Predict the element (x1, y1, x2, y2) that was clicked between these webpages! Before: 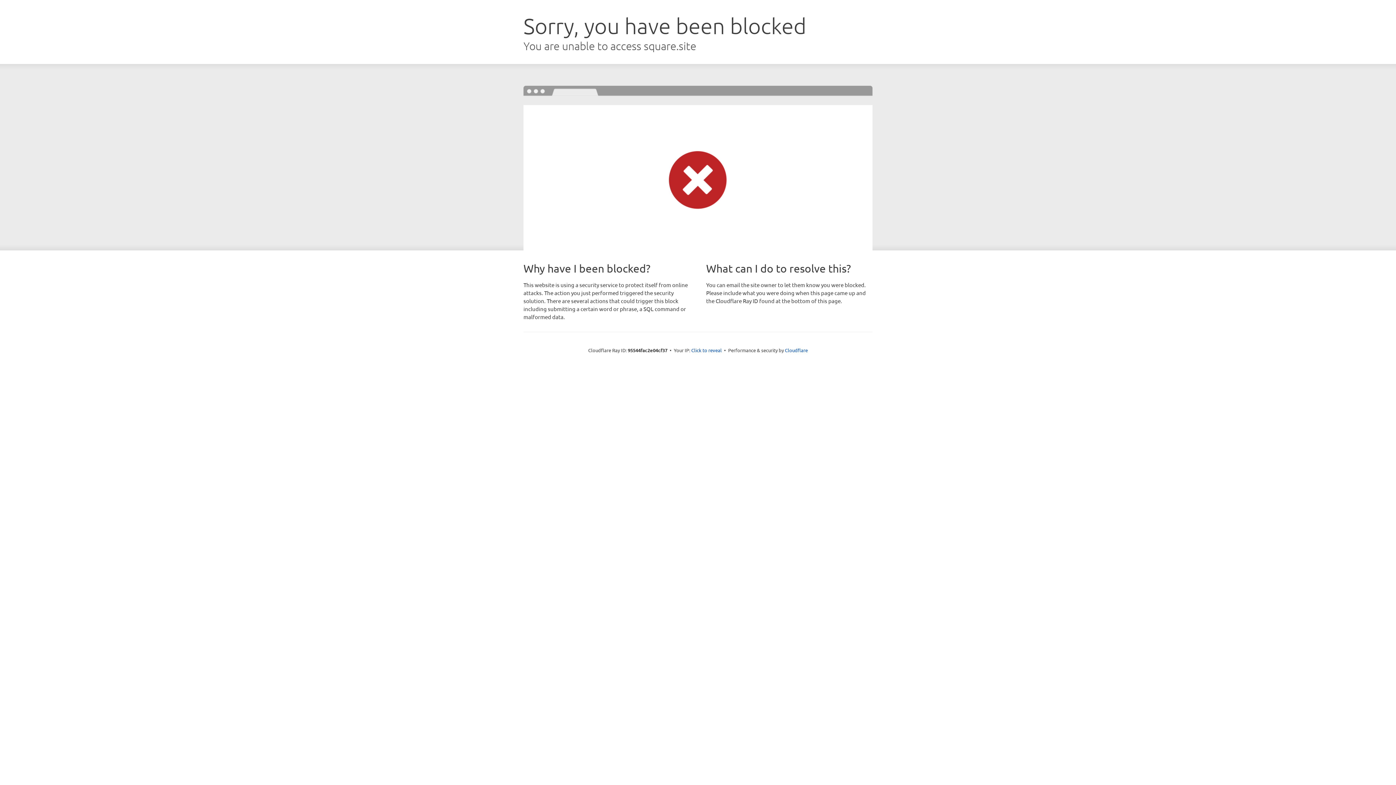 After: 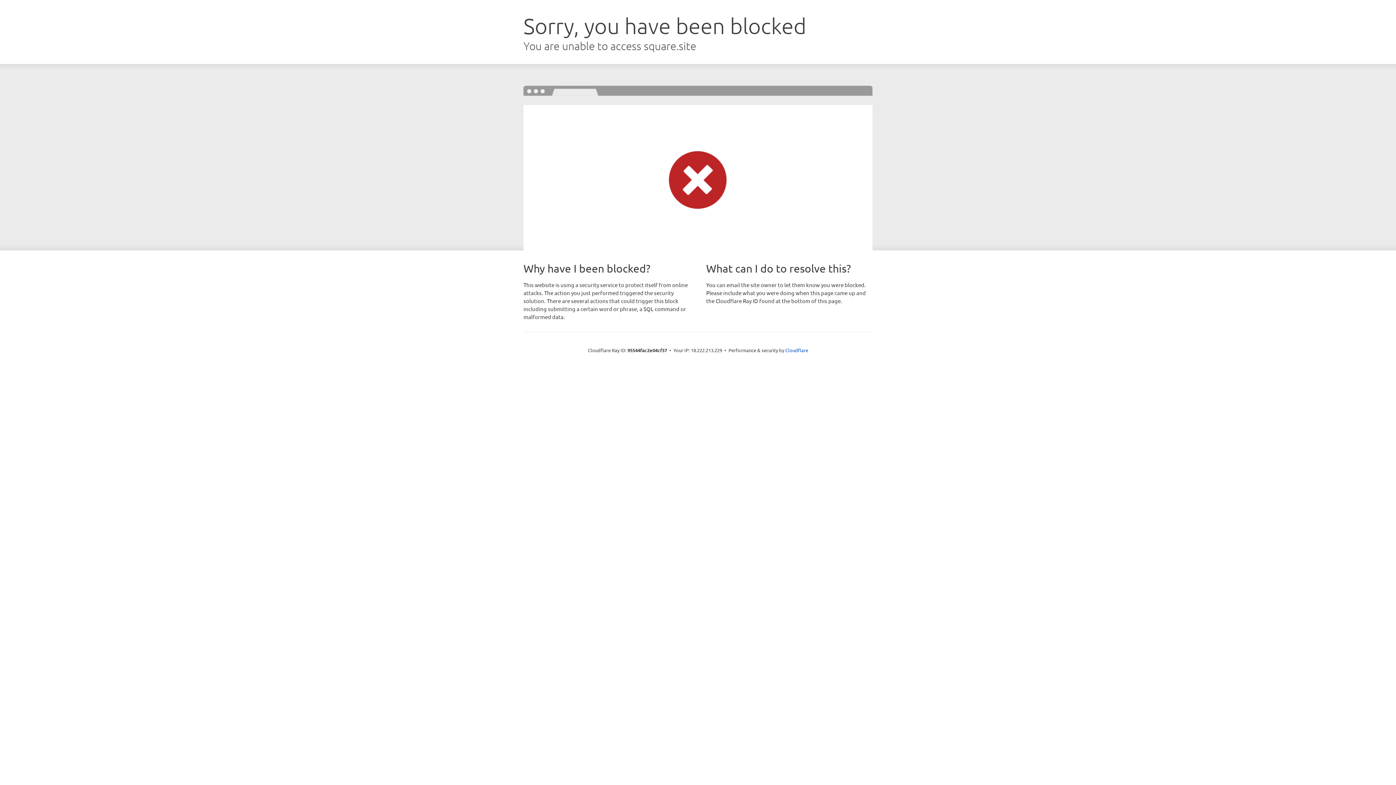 Action: bbox: (691, 346, 722, 353) label: Click to reveal